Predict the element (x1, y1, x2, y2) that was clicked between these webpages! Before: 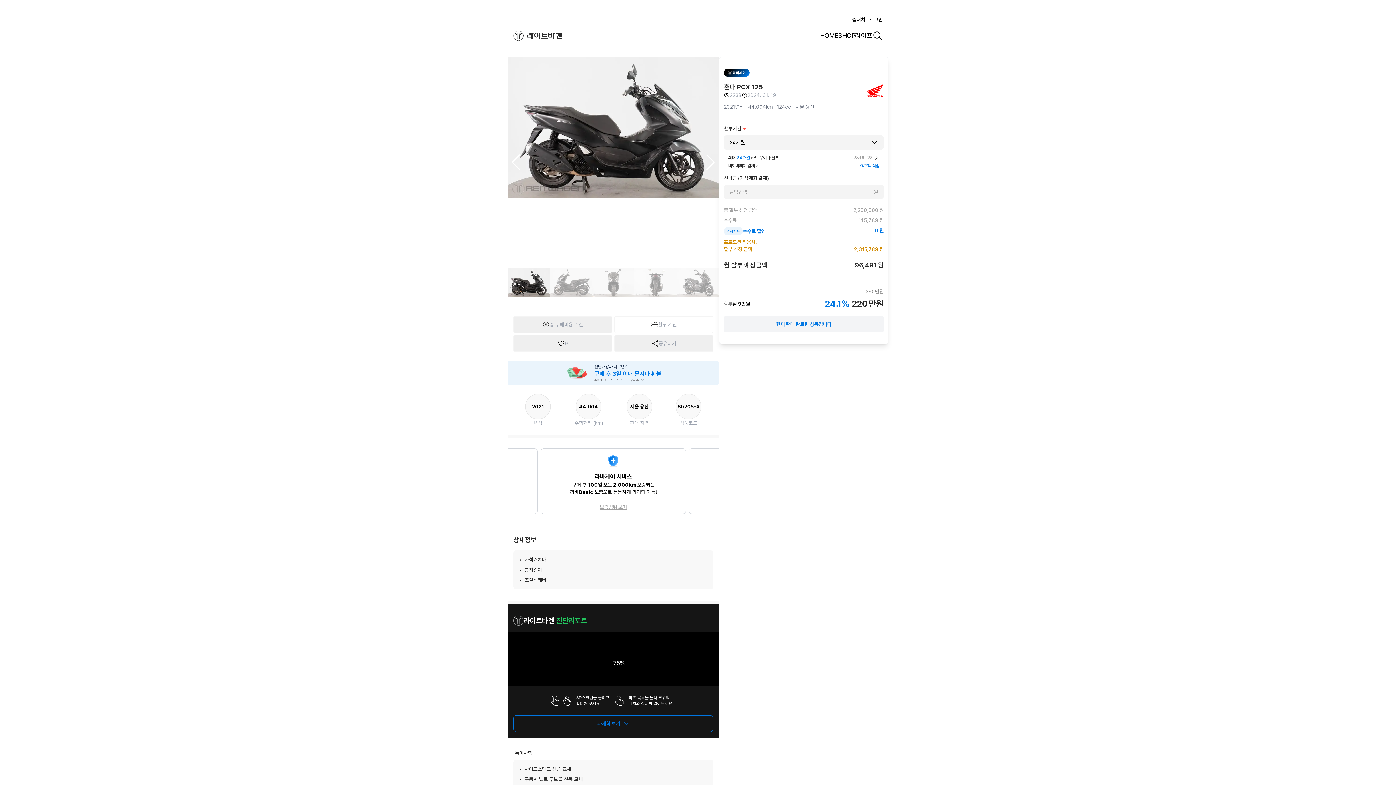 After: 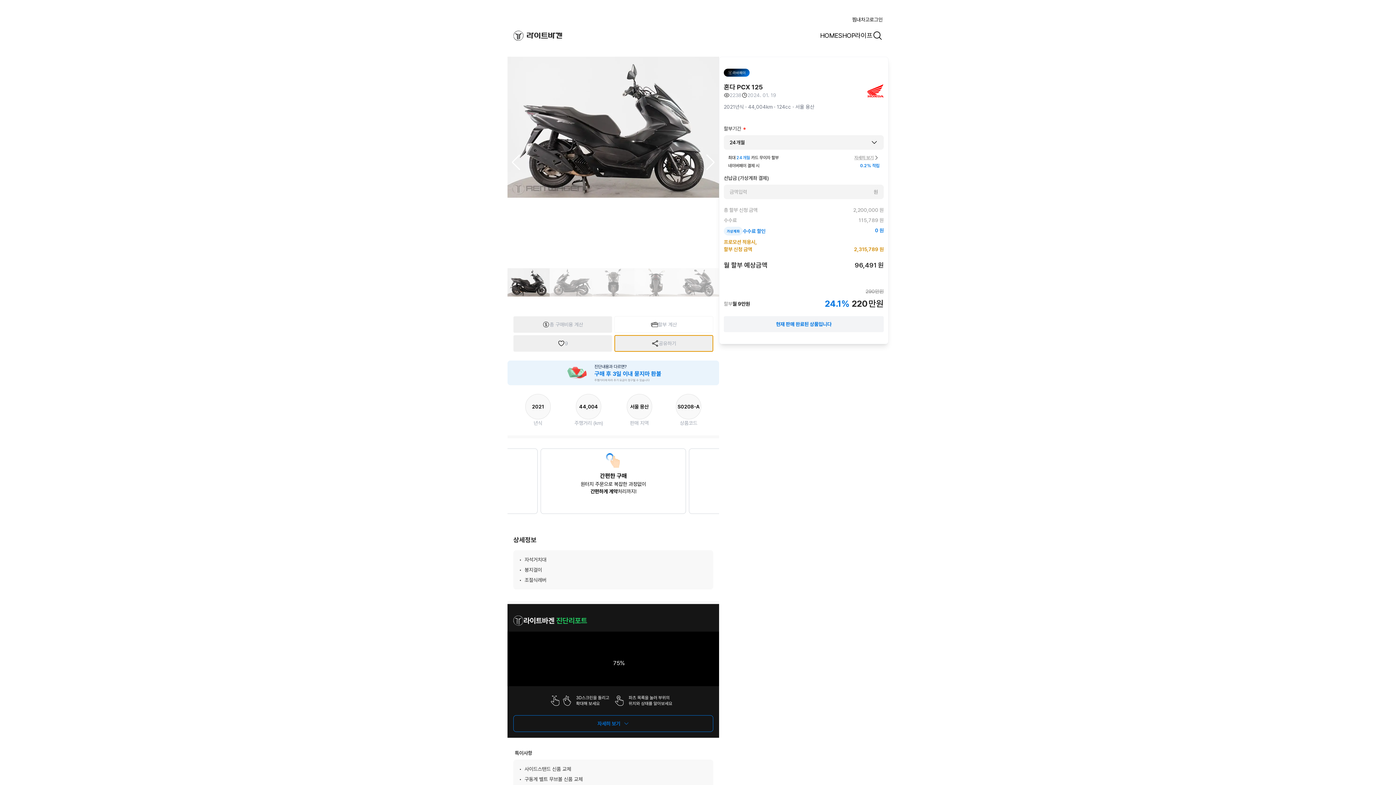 Action: label: 공유하기 bbox: (614, 335, 713, 352)